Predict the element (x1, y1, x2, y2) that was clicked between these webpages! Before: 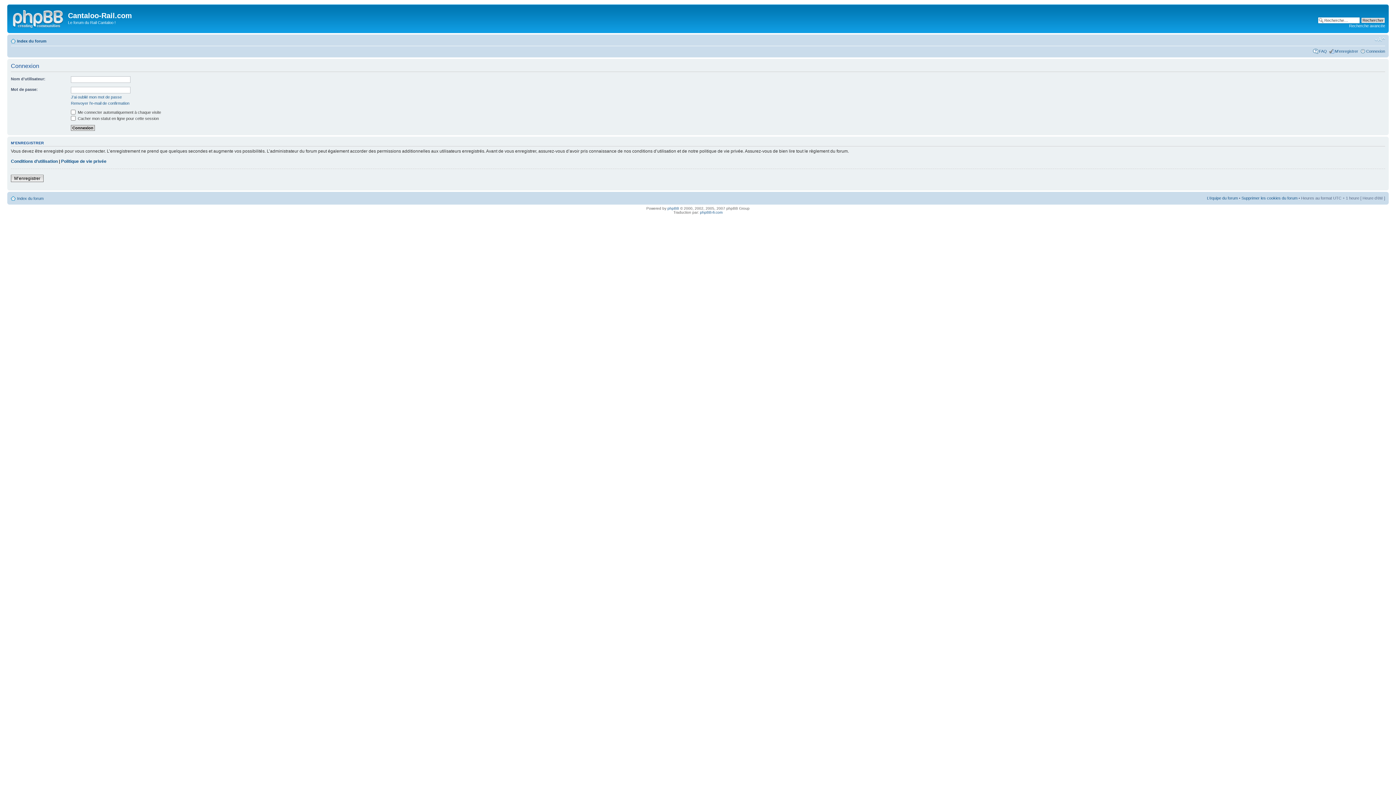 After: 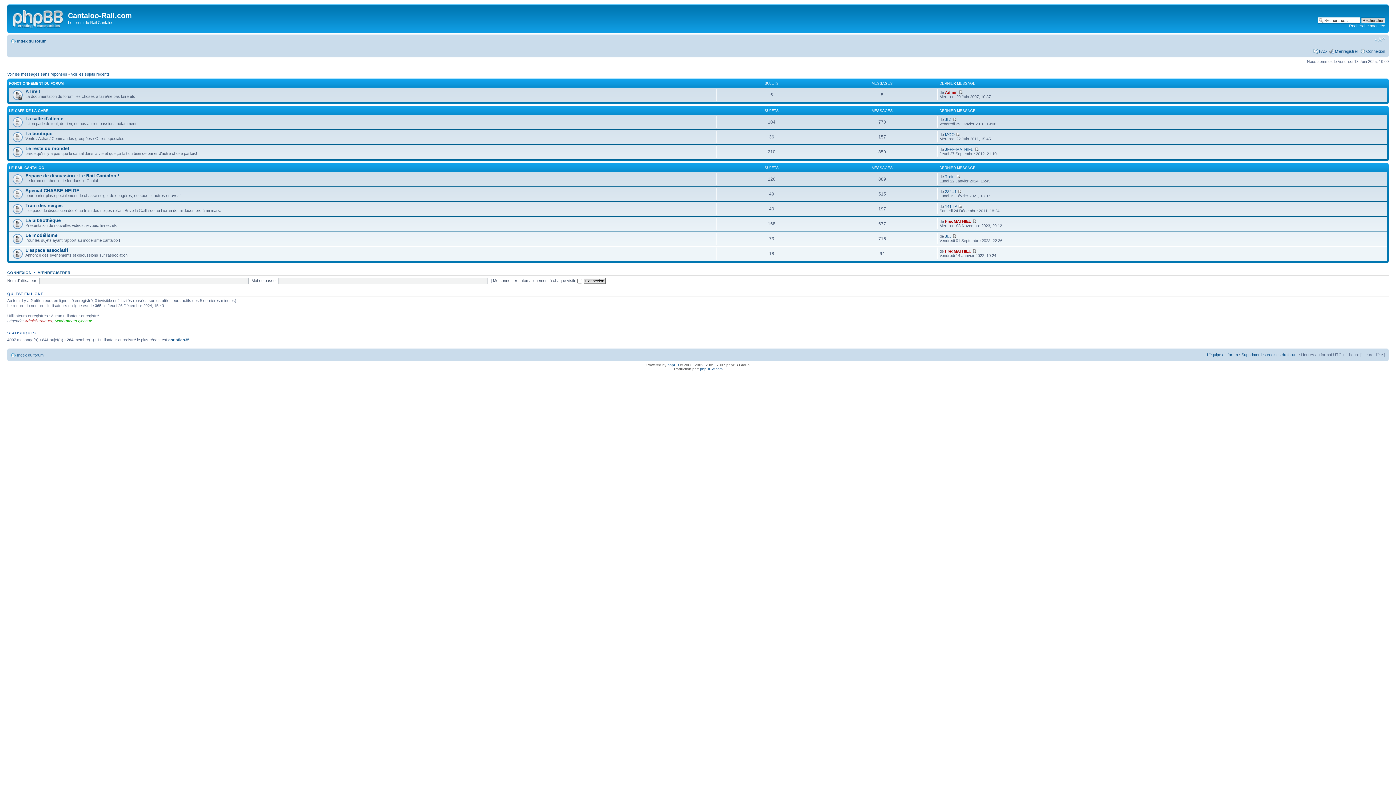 Action: bbox: (9, 6, 68, 29)